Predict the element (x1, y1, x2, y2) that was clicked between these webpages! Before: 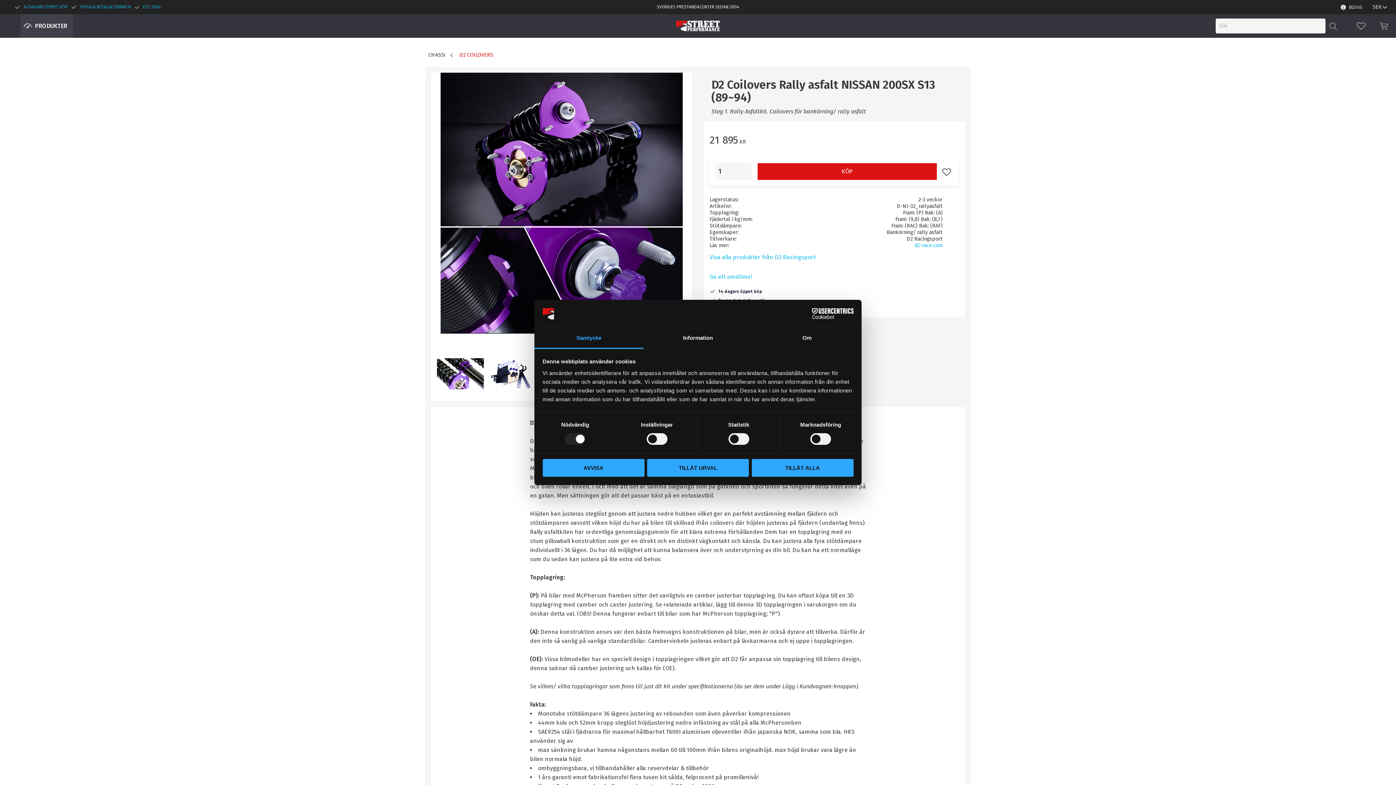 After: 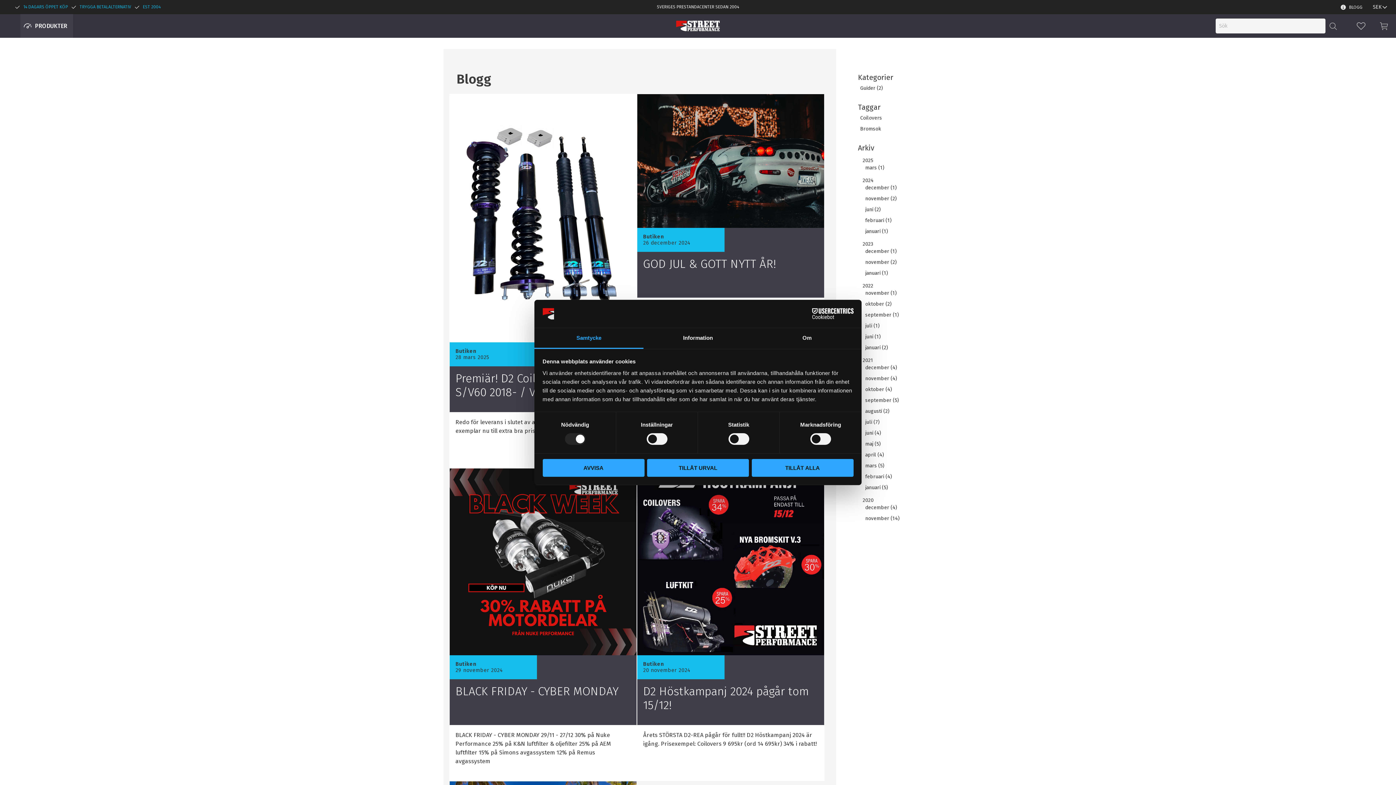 Action: label: BLOGG bbox: (1340, 4, 1362, 9)